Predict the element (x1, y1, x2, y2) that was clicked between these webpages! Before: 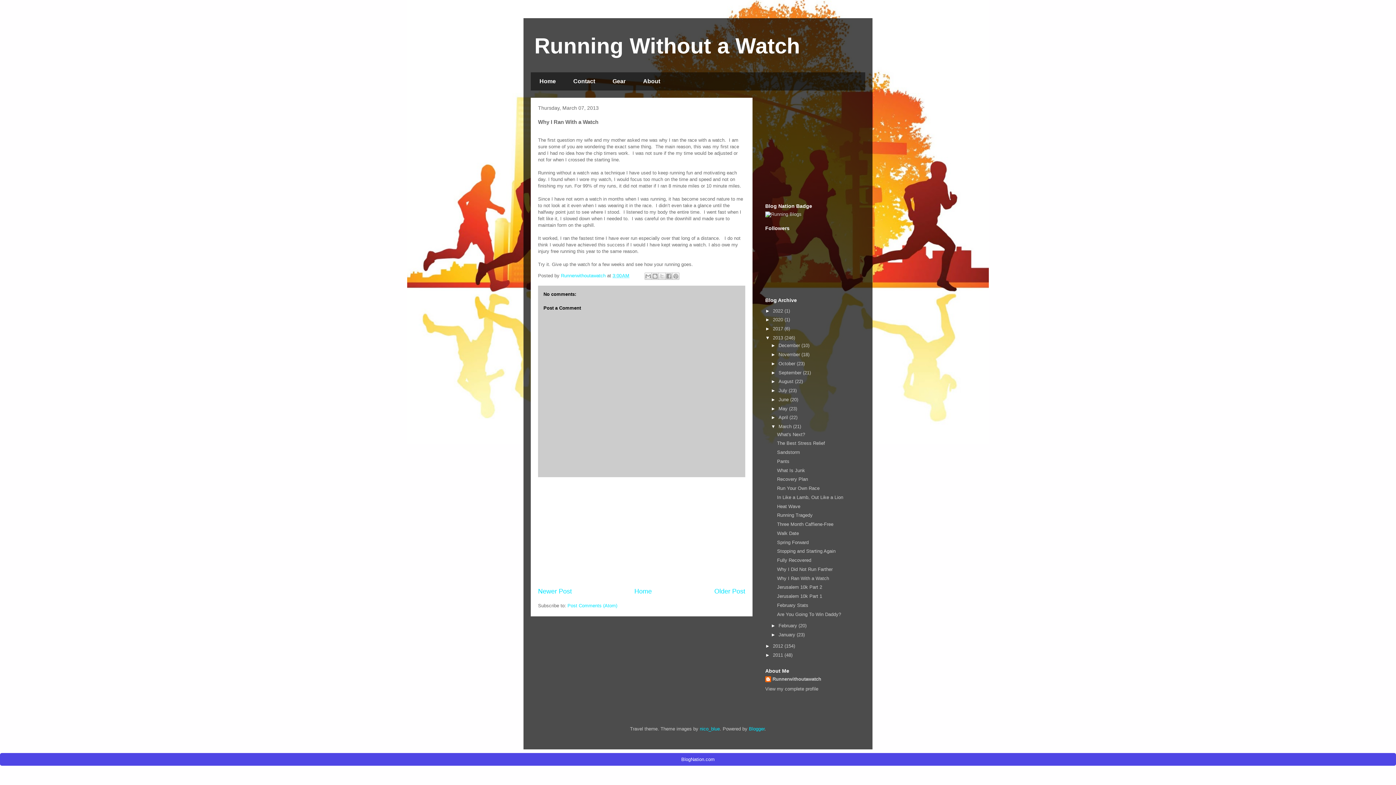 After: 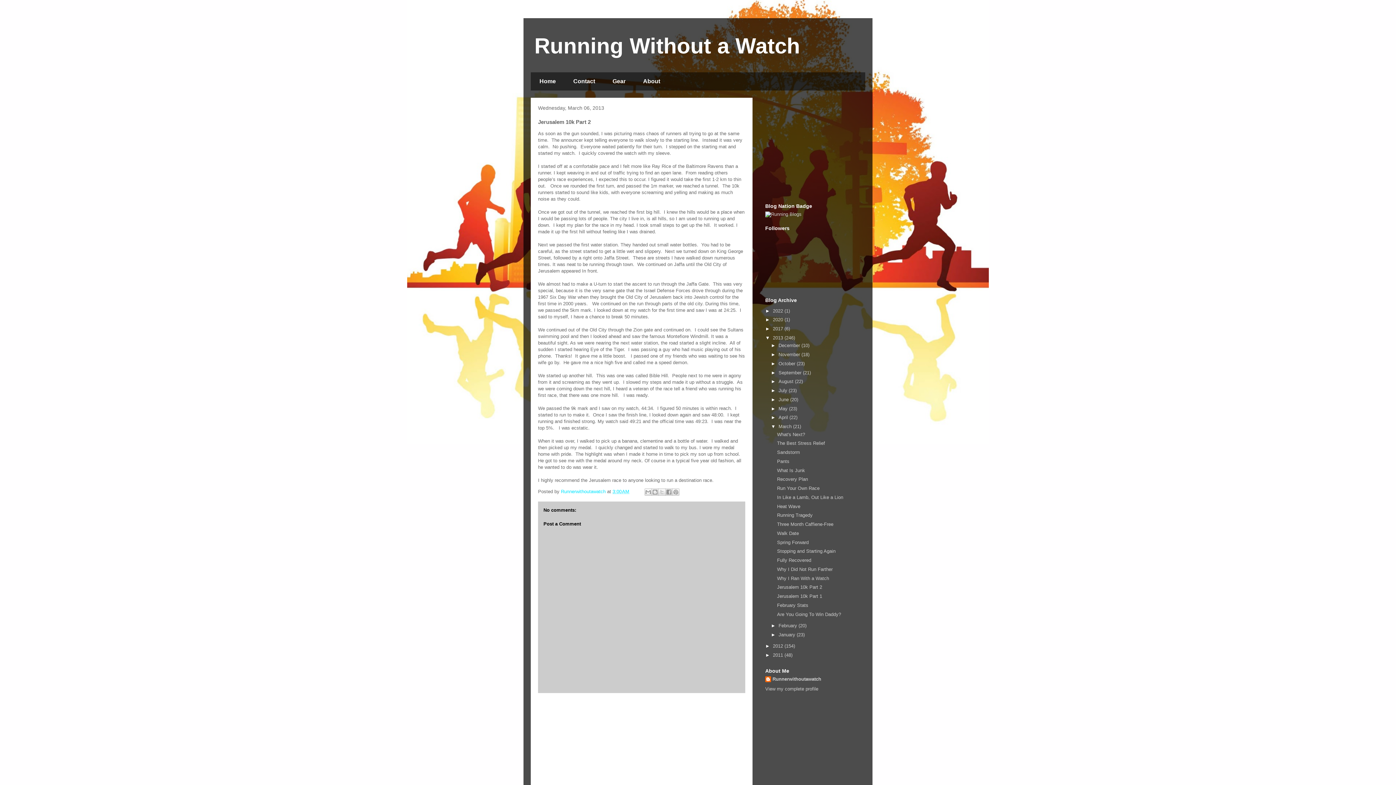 Action: bbox: (714, 587, 745, 595) label: Older Post